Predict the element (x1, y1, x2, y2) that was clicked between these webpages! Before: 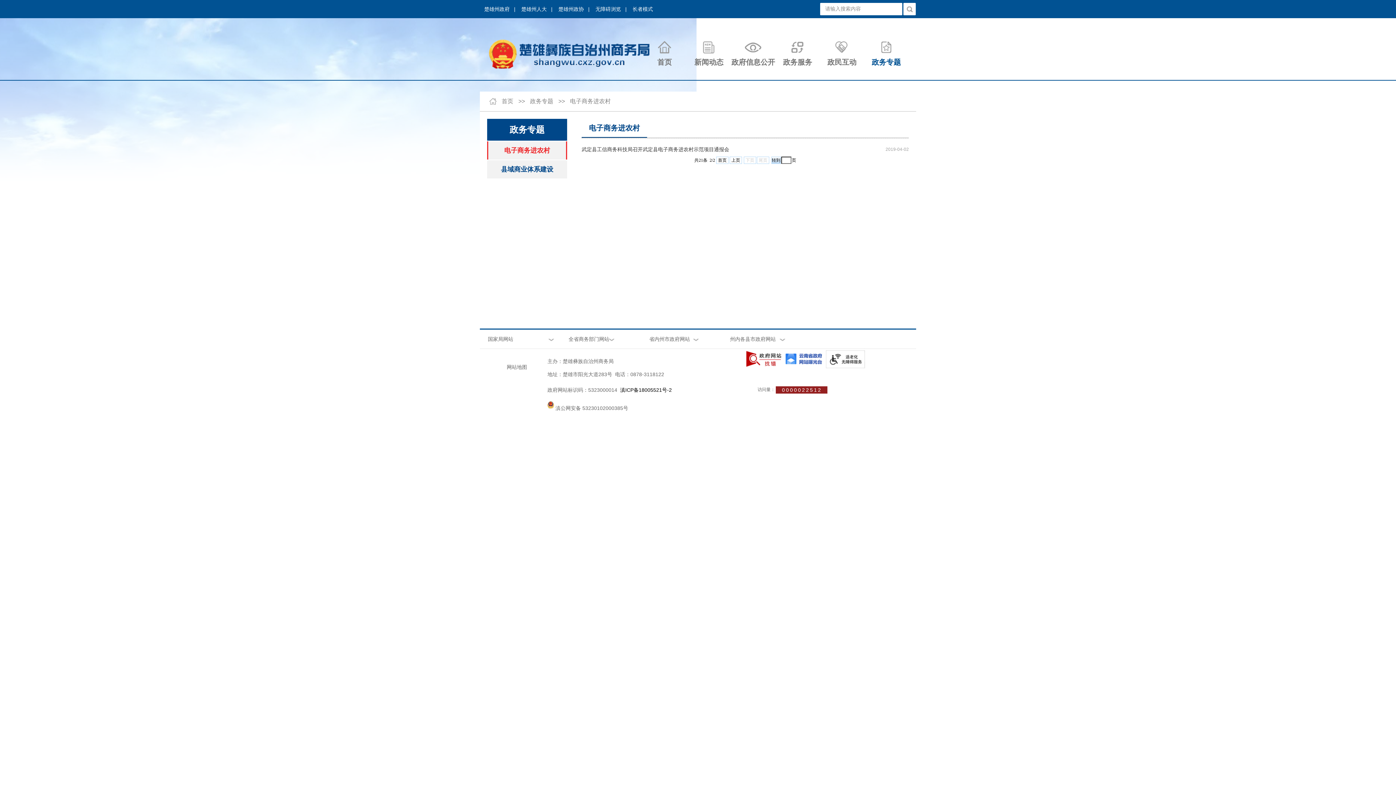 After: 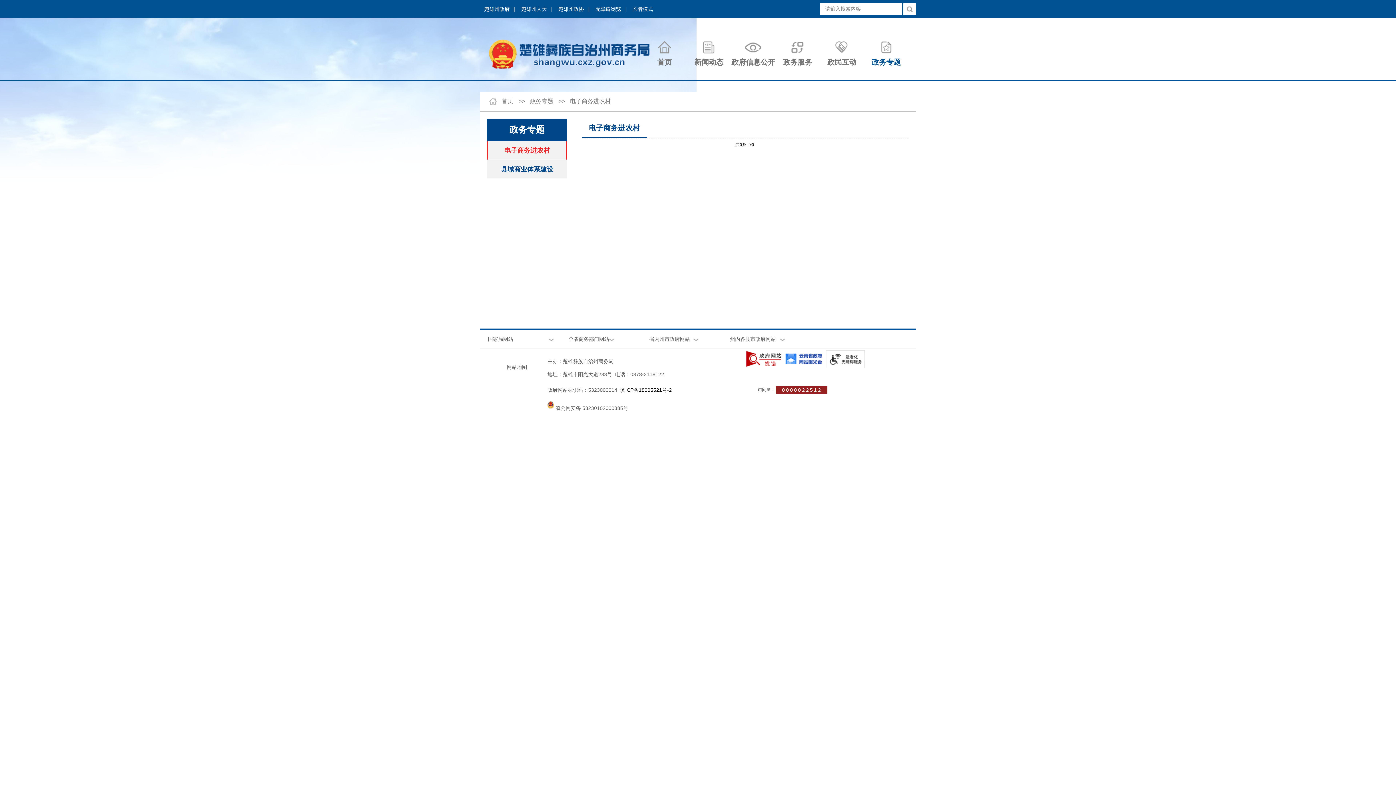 Action: label: 电子商务进农村 bbox: (487, 141, 567, 159)